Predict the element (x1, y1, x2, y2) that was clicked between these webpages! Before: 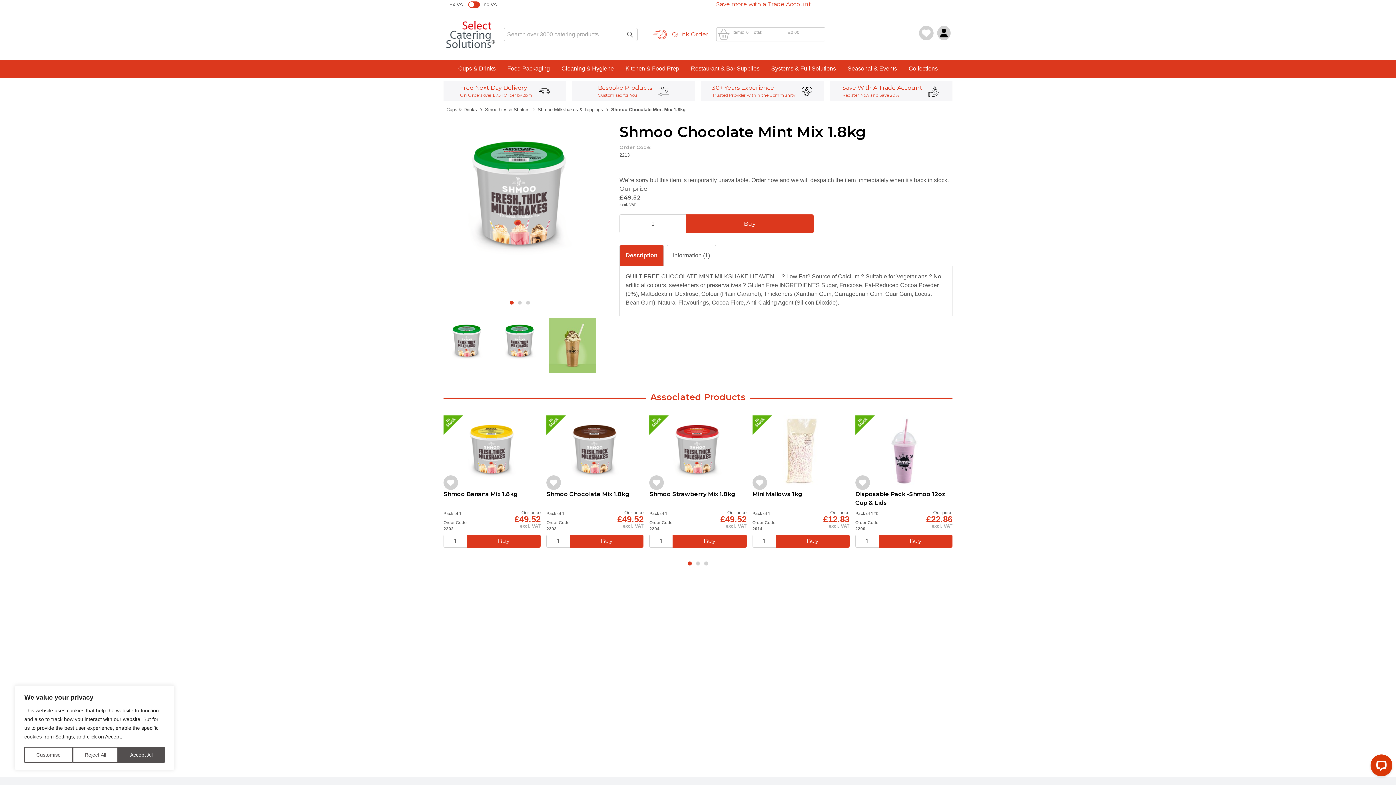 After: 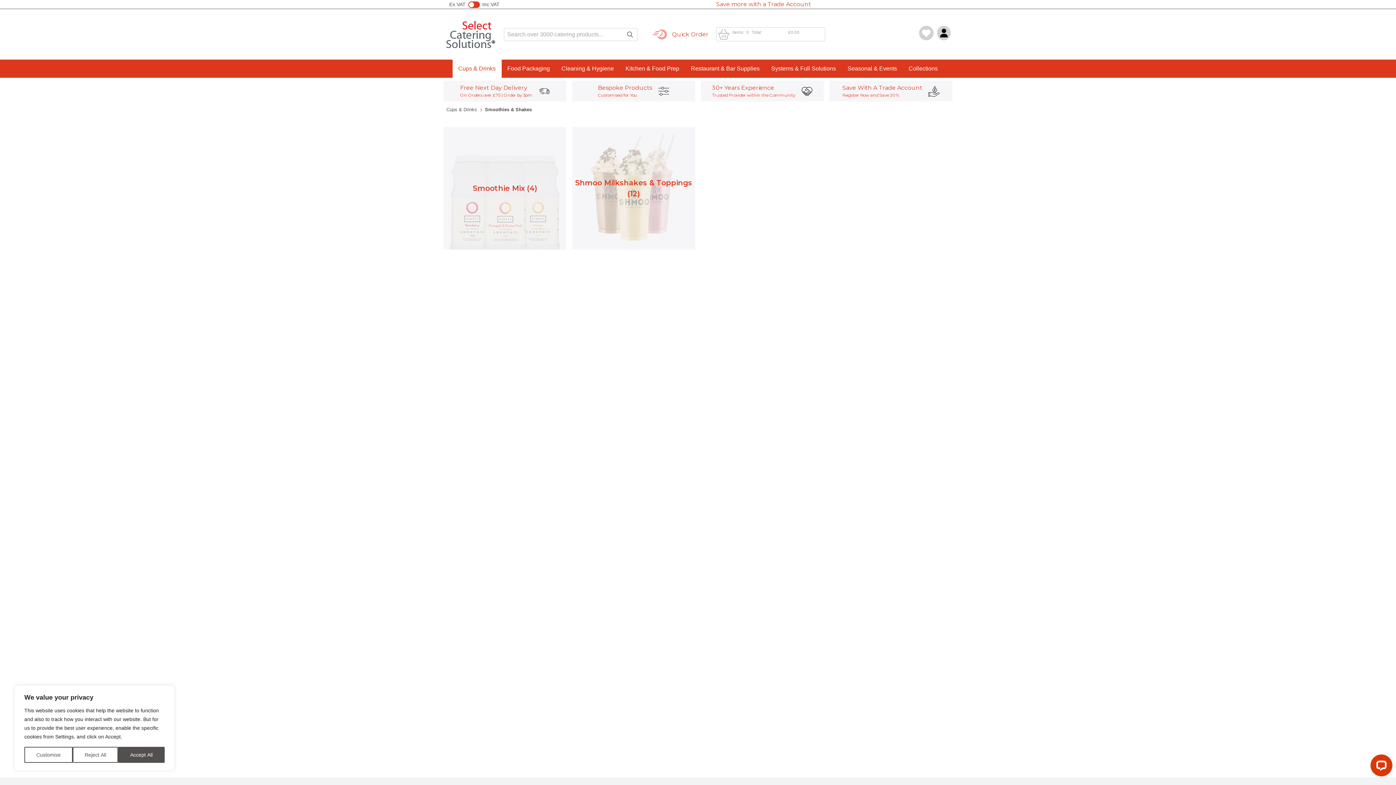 Action: label: Smoothies & Shakes bbox: (485, 106, 529, 113)